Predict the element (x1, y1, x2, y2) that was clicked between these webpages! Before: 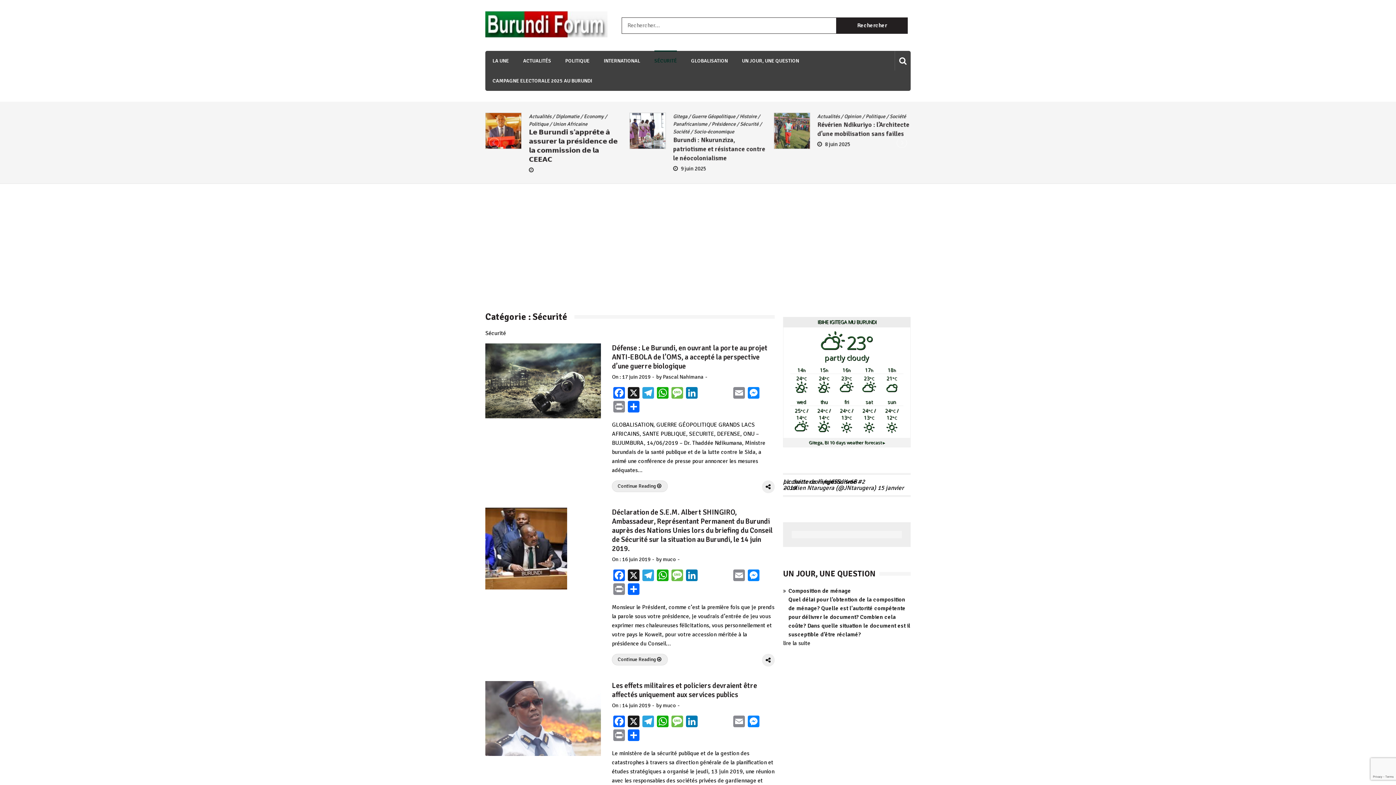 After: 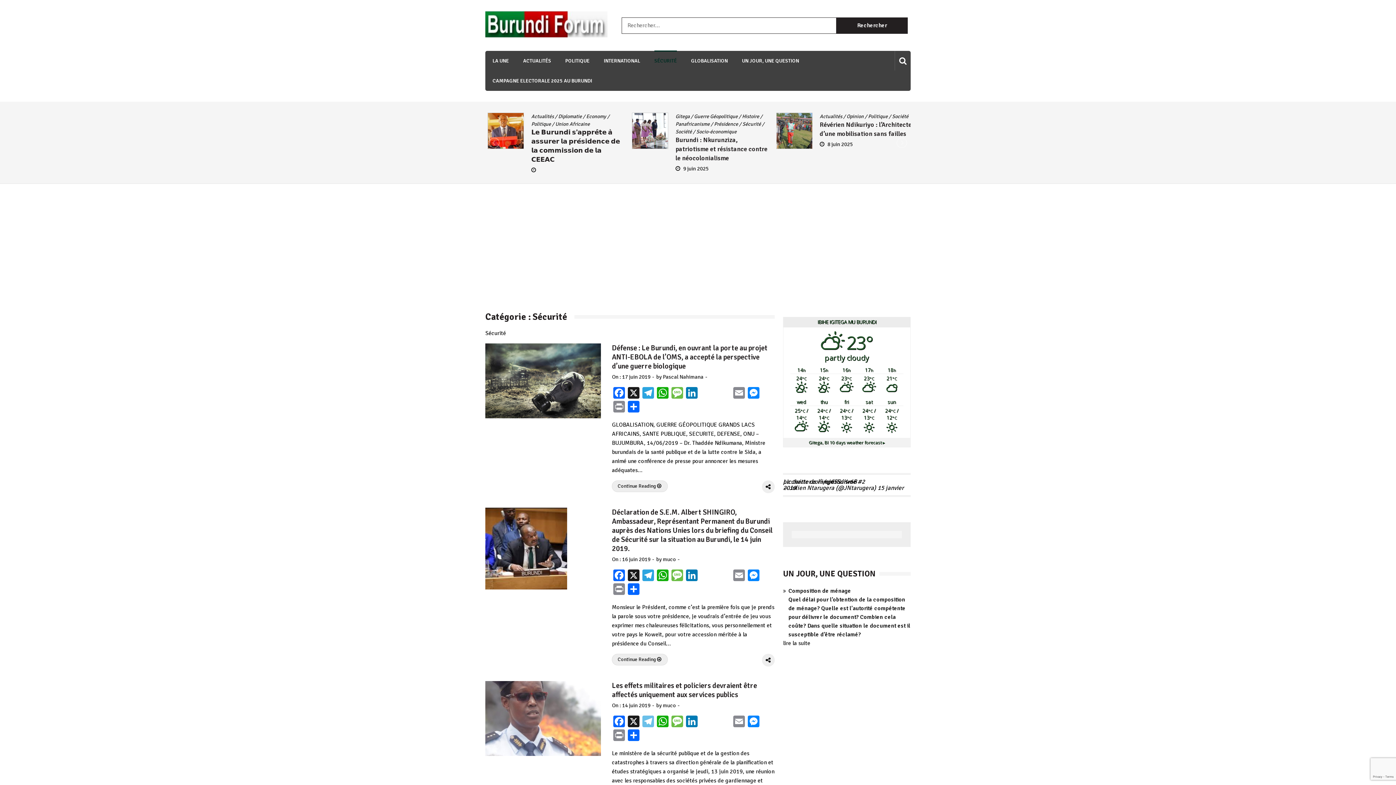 Action: bbox: (641, 715, 655, 729) label: Telegram